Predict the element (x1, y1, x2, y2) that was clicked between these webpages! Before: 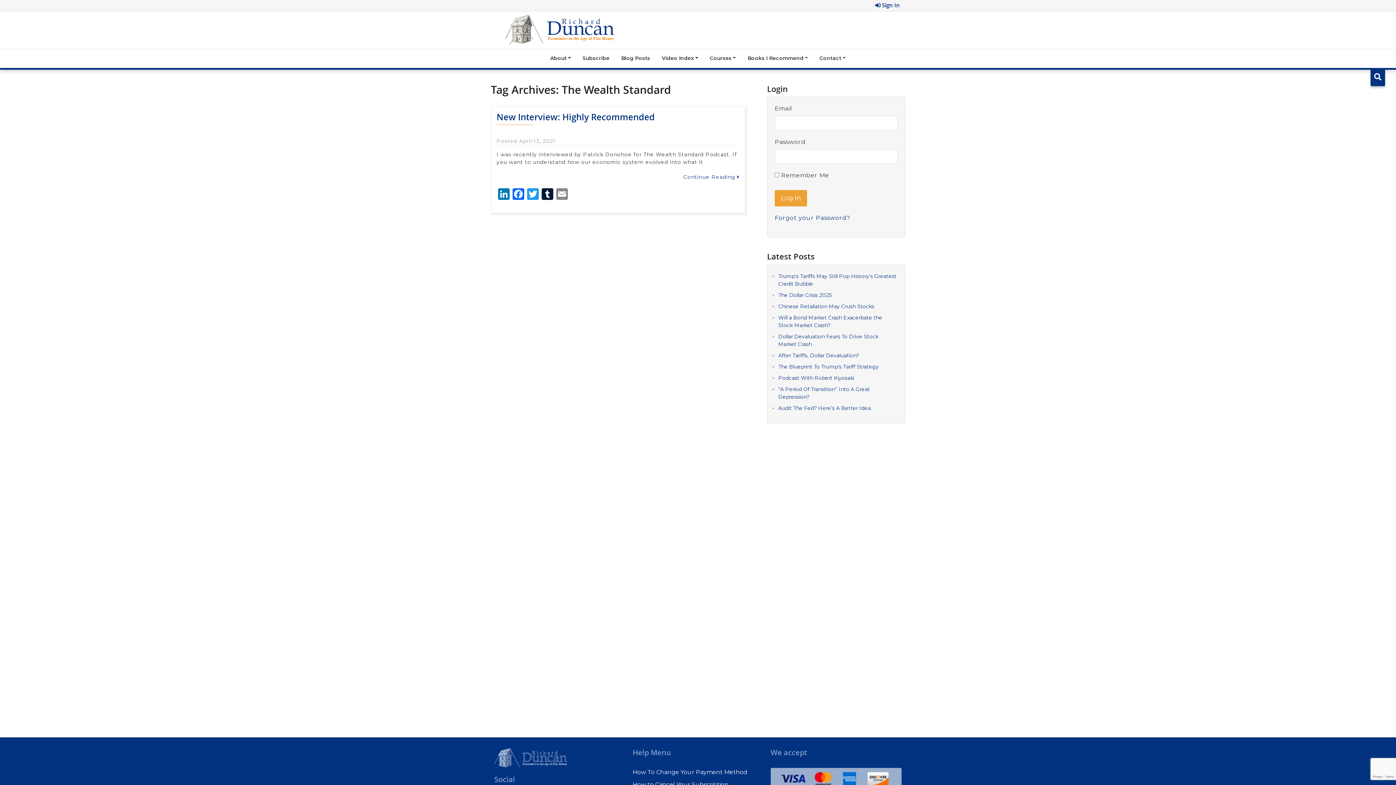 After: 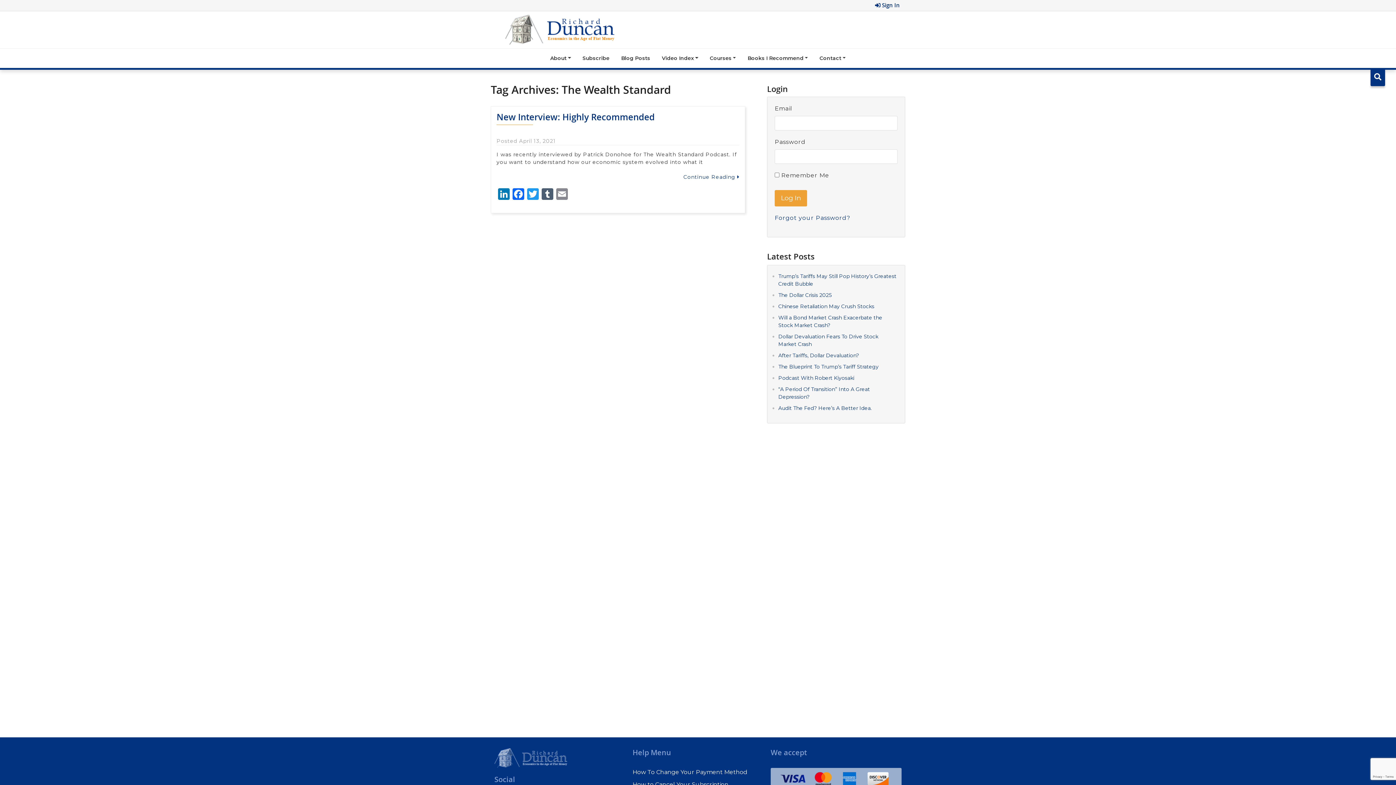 Action: bbox: (540, 188, 554, 201) label: Tumblr